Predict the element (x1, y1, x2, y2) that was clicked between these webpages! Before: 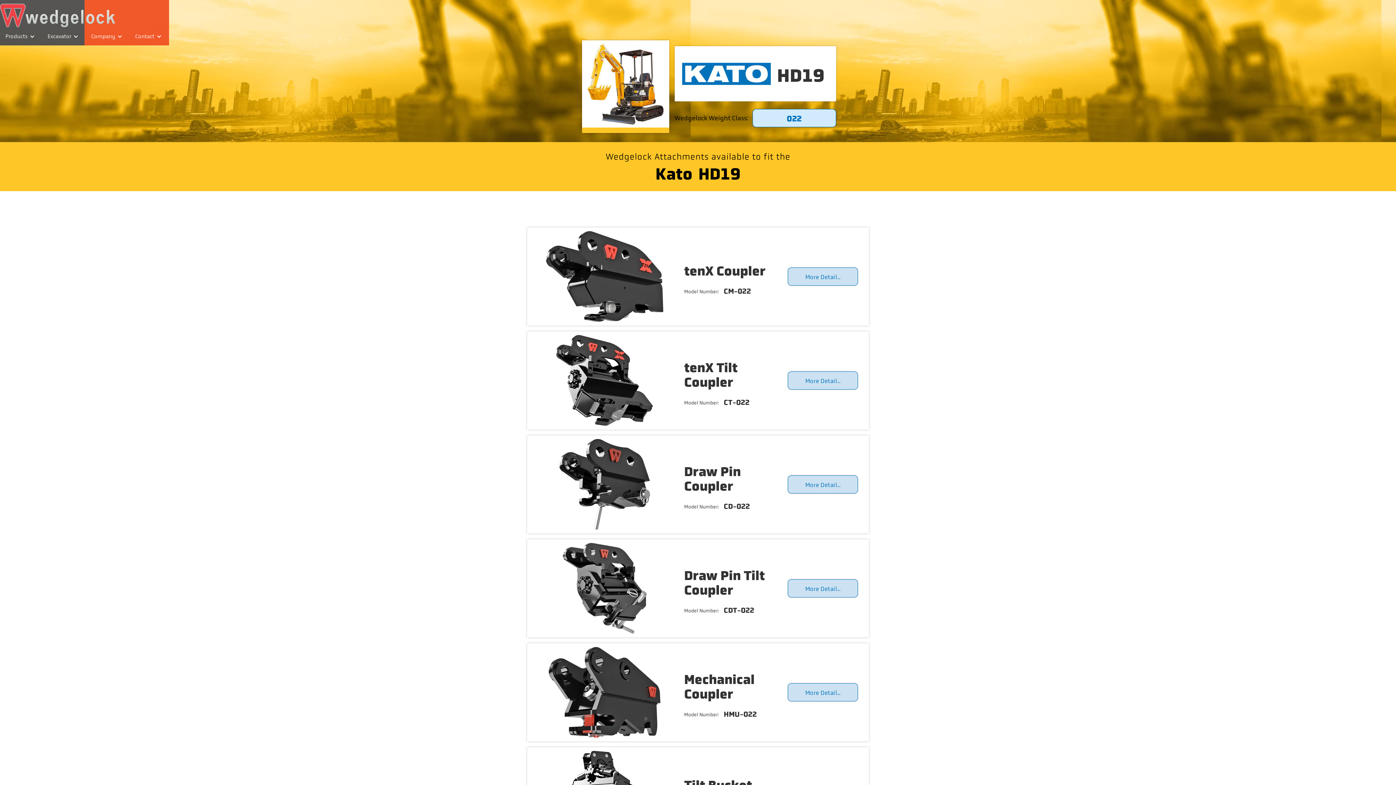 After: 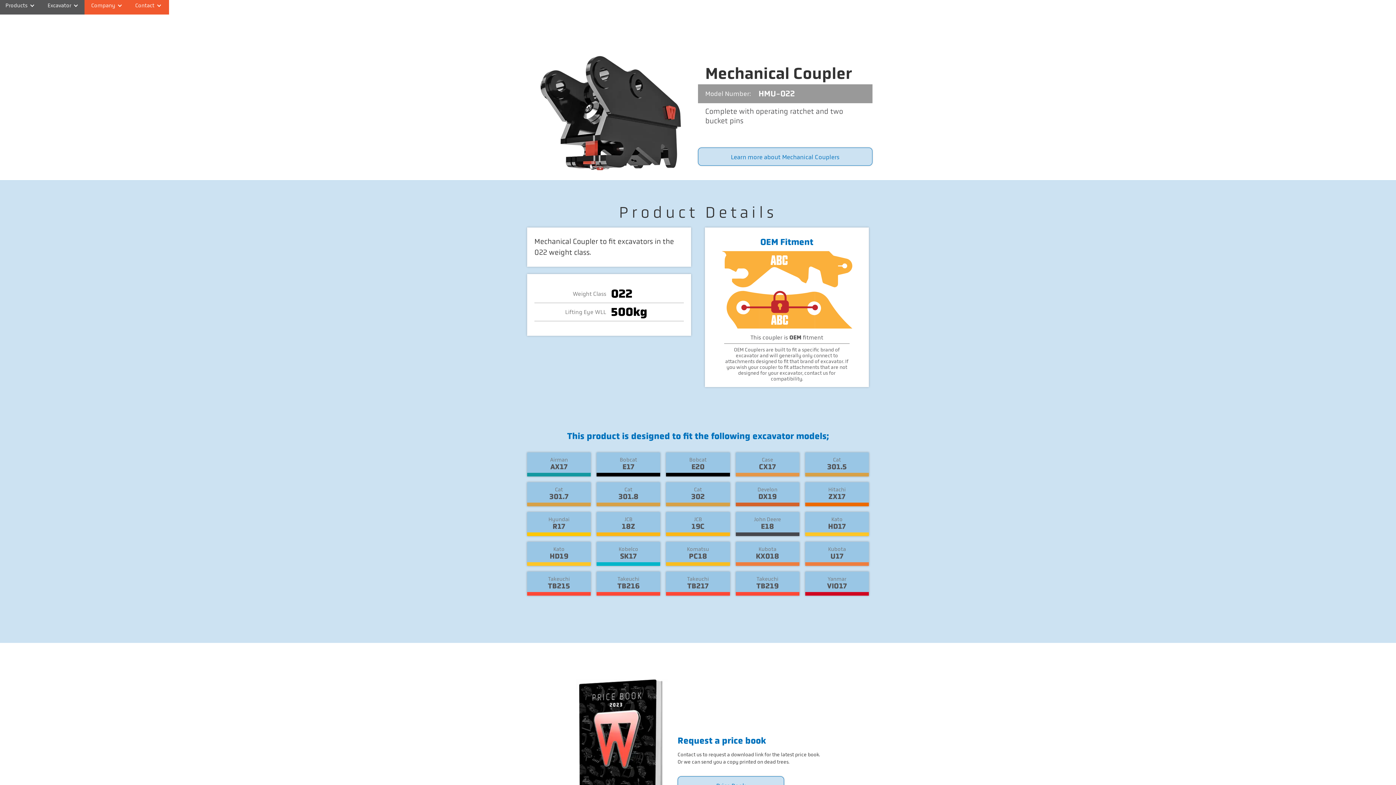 Action: bbox: (788, 683, 858, 701) label: More Detail...